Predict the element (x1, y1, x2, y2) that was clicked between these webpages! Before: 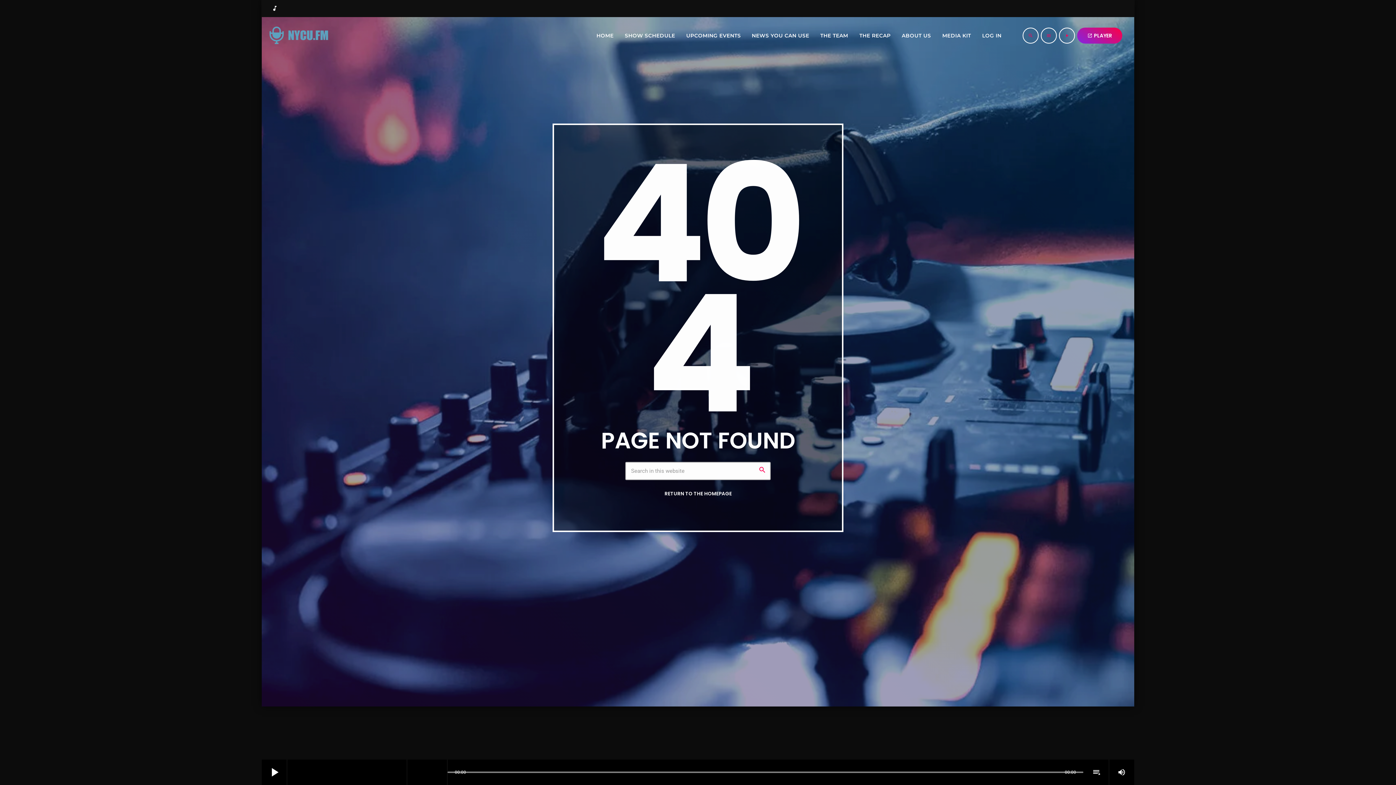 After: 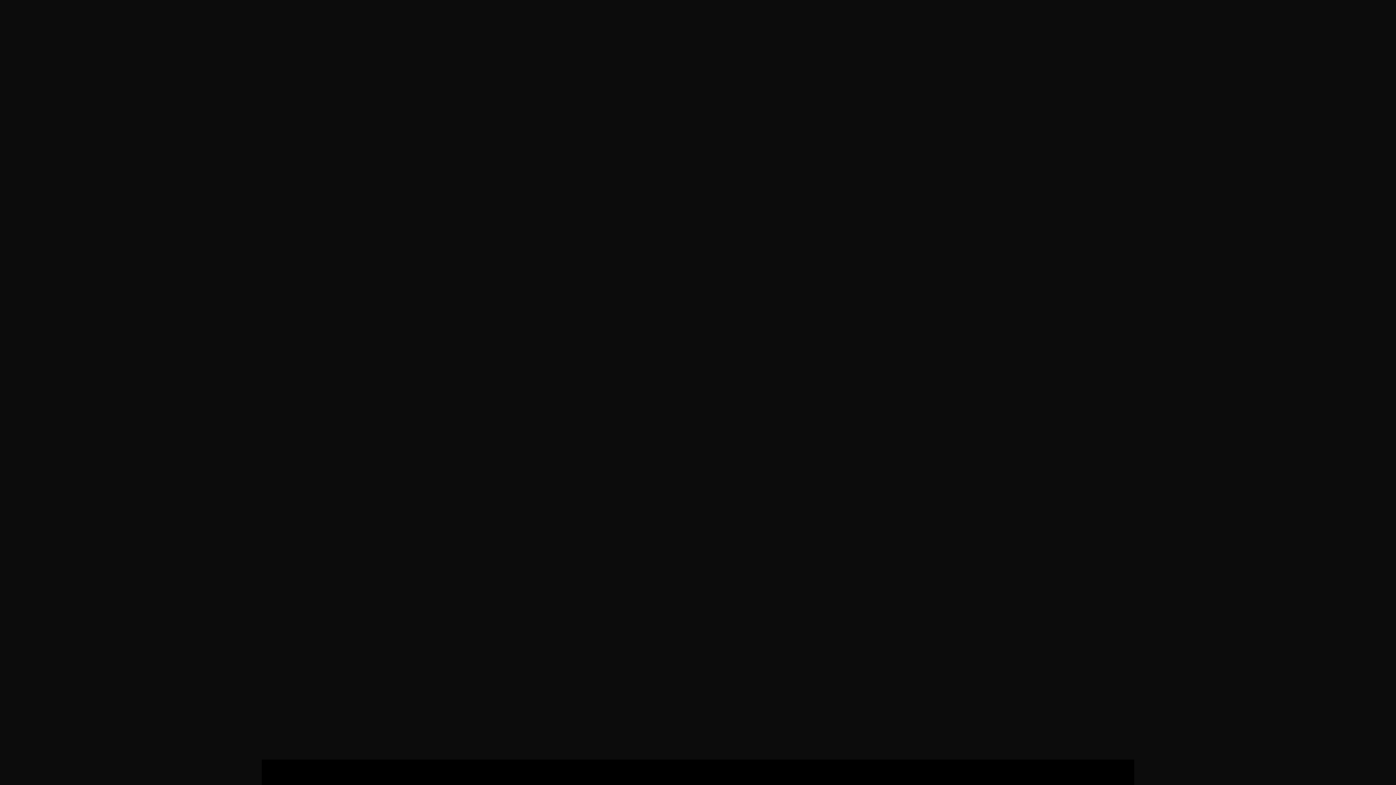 Action: label: open_in_new
PLAYER bbox: (1077, 27, 1122, 43)